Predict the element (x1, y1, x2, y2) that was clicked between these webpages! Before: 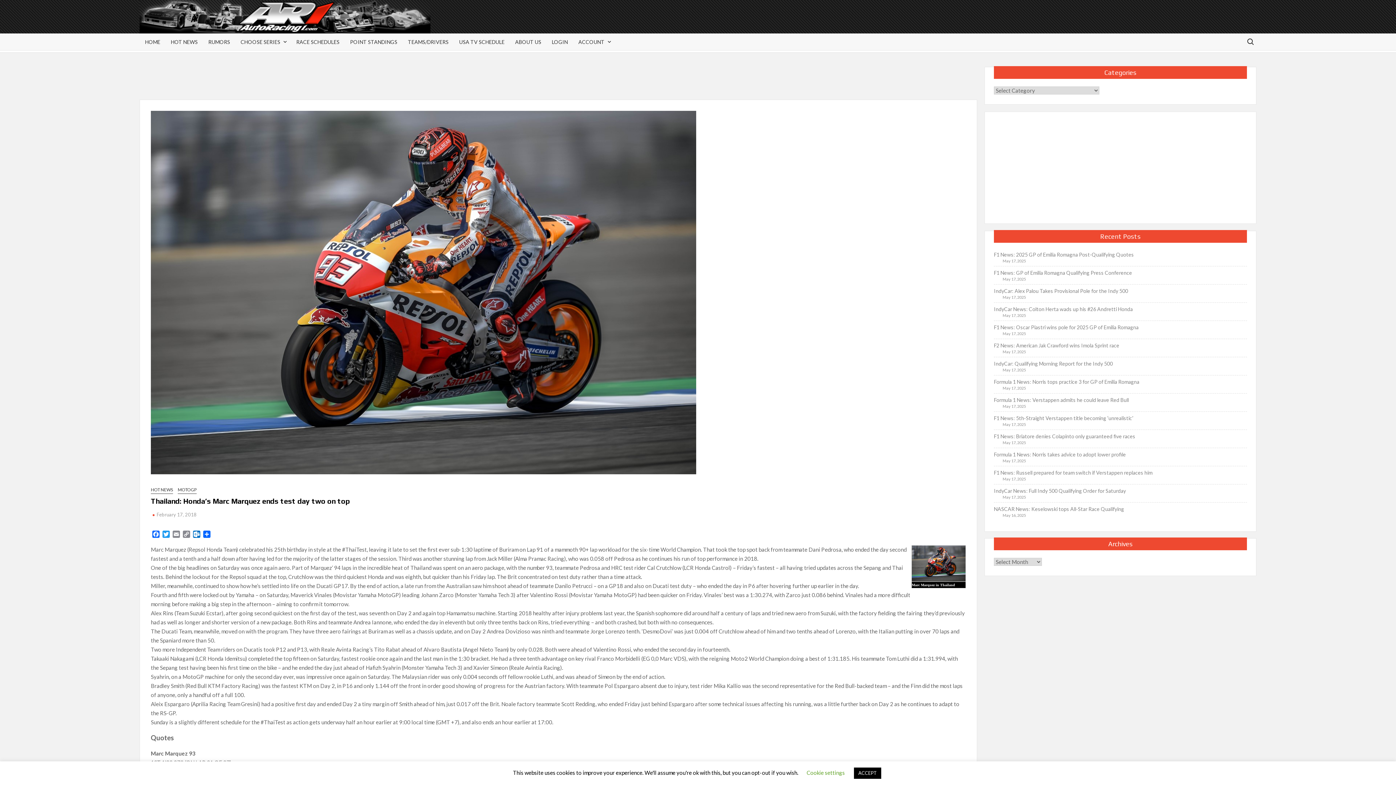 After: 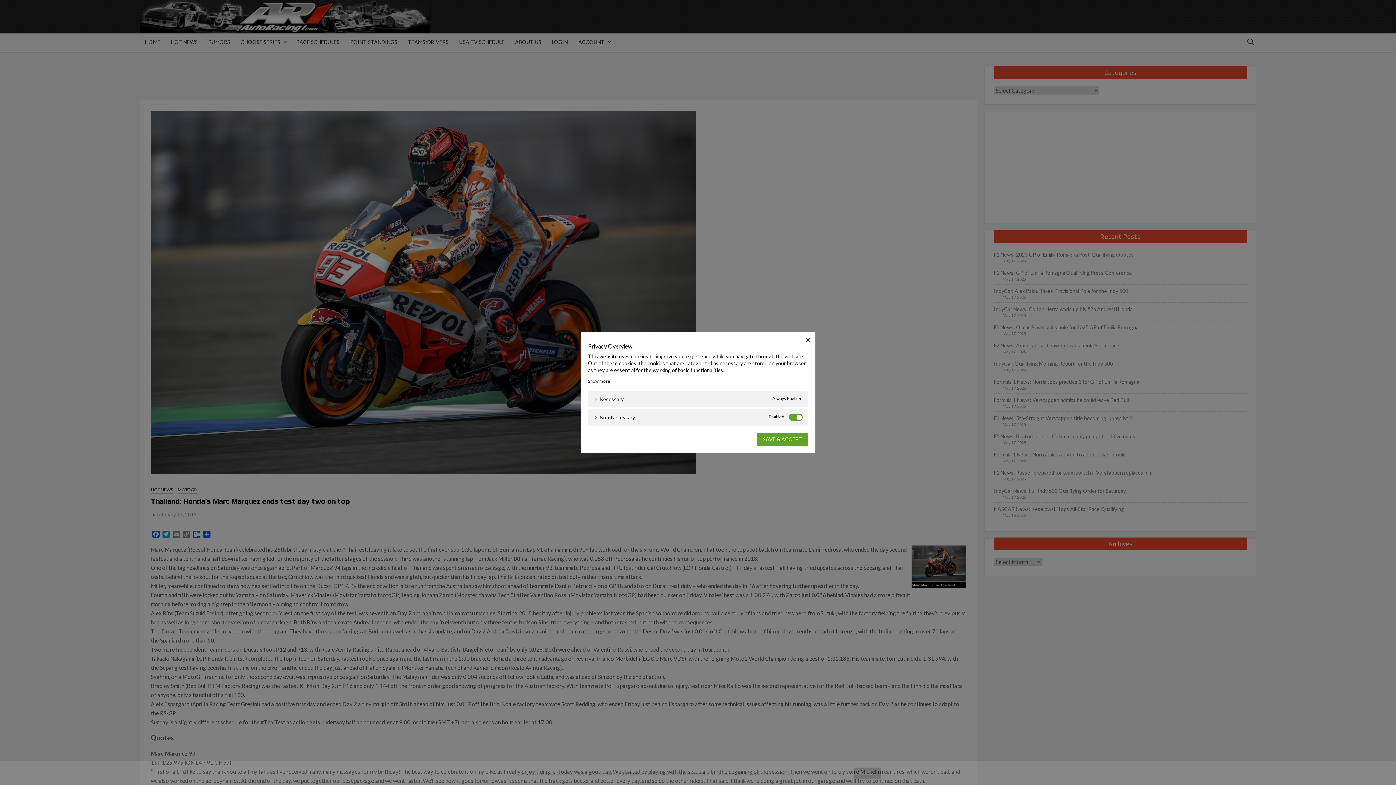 Action: label: Cookie settings bbox: (806, 769, 845, 776)